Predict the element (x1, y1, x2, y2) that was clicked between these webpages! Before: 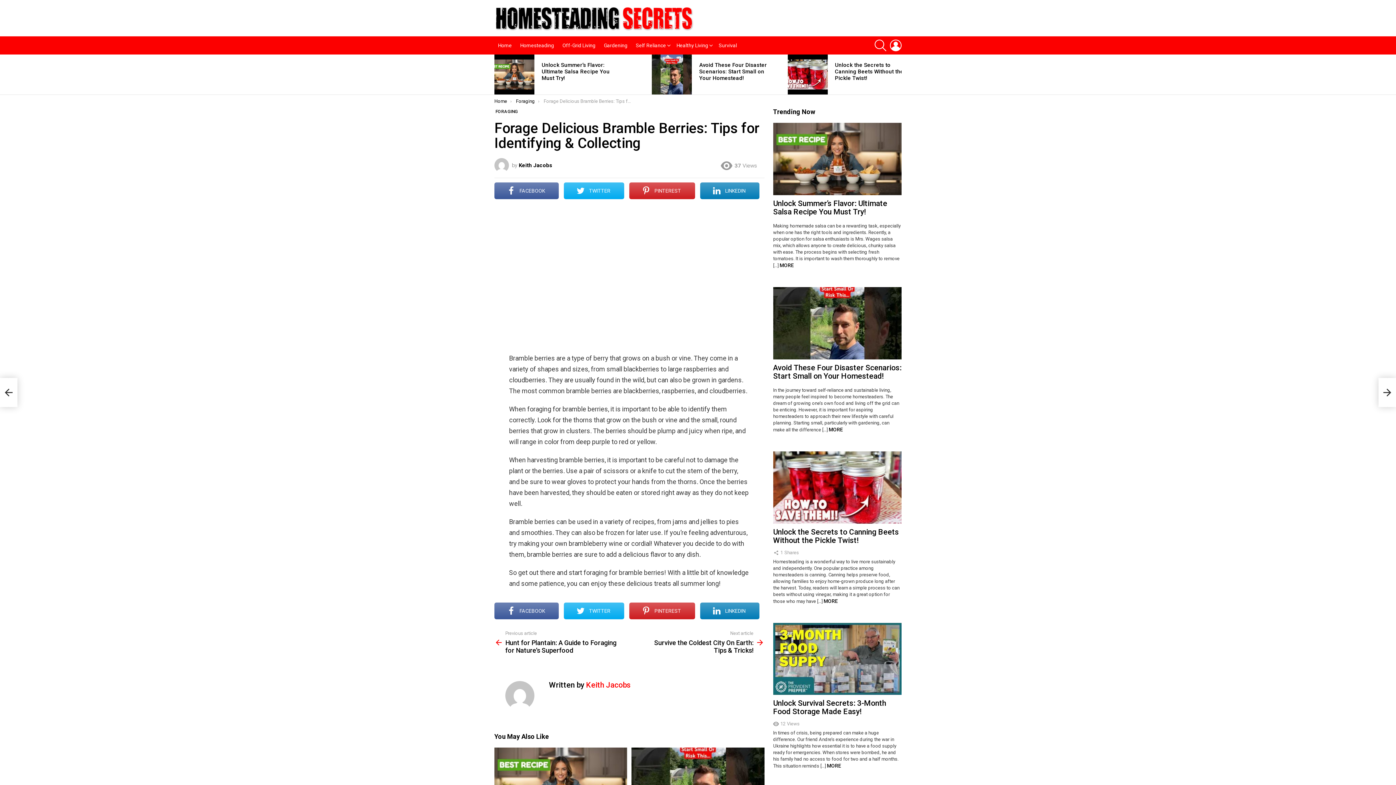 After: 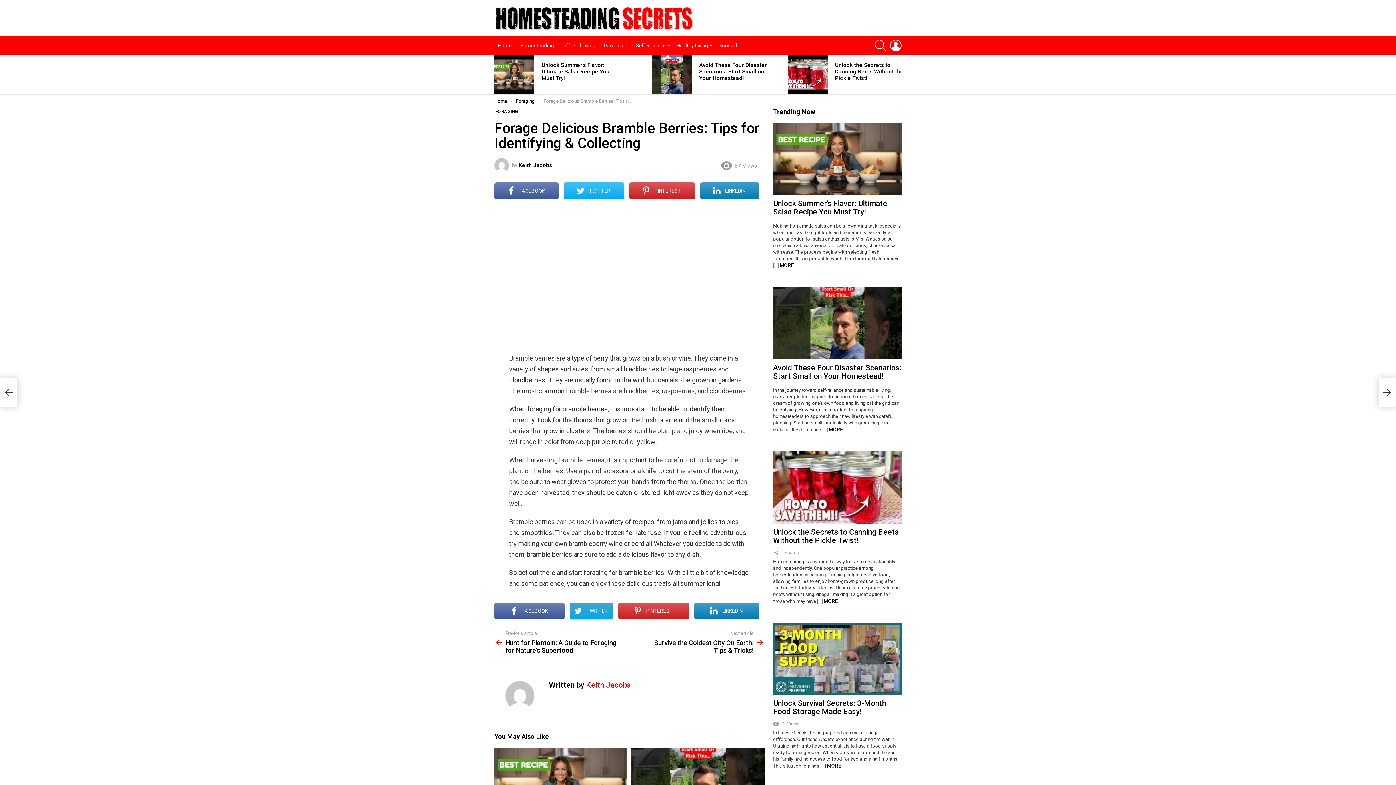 Action: label: TWITTER bbox: (564, 603, 624, 619)